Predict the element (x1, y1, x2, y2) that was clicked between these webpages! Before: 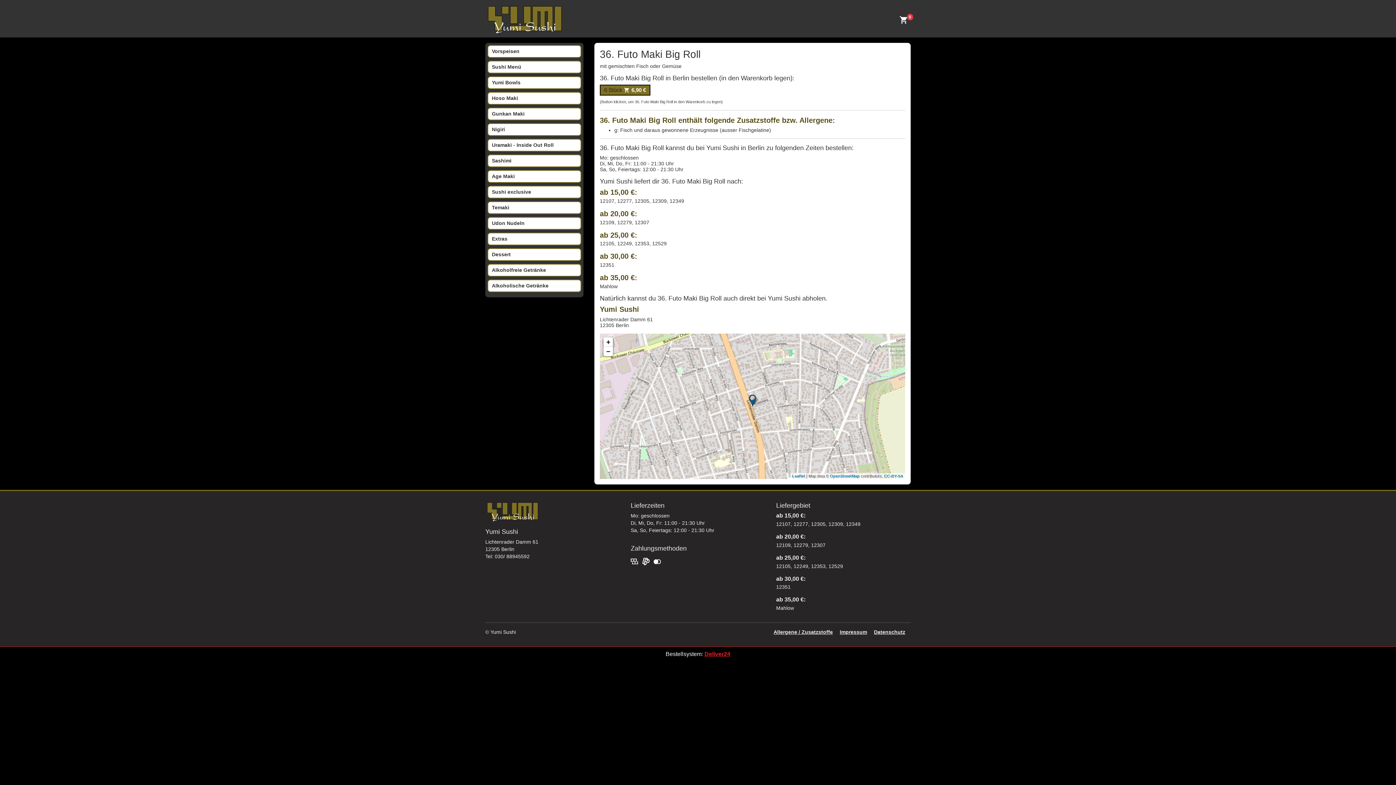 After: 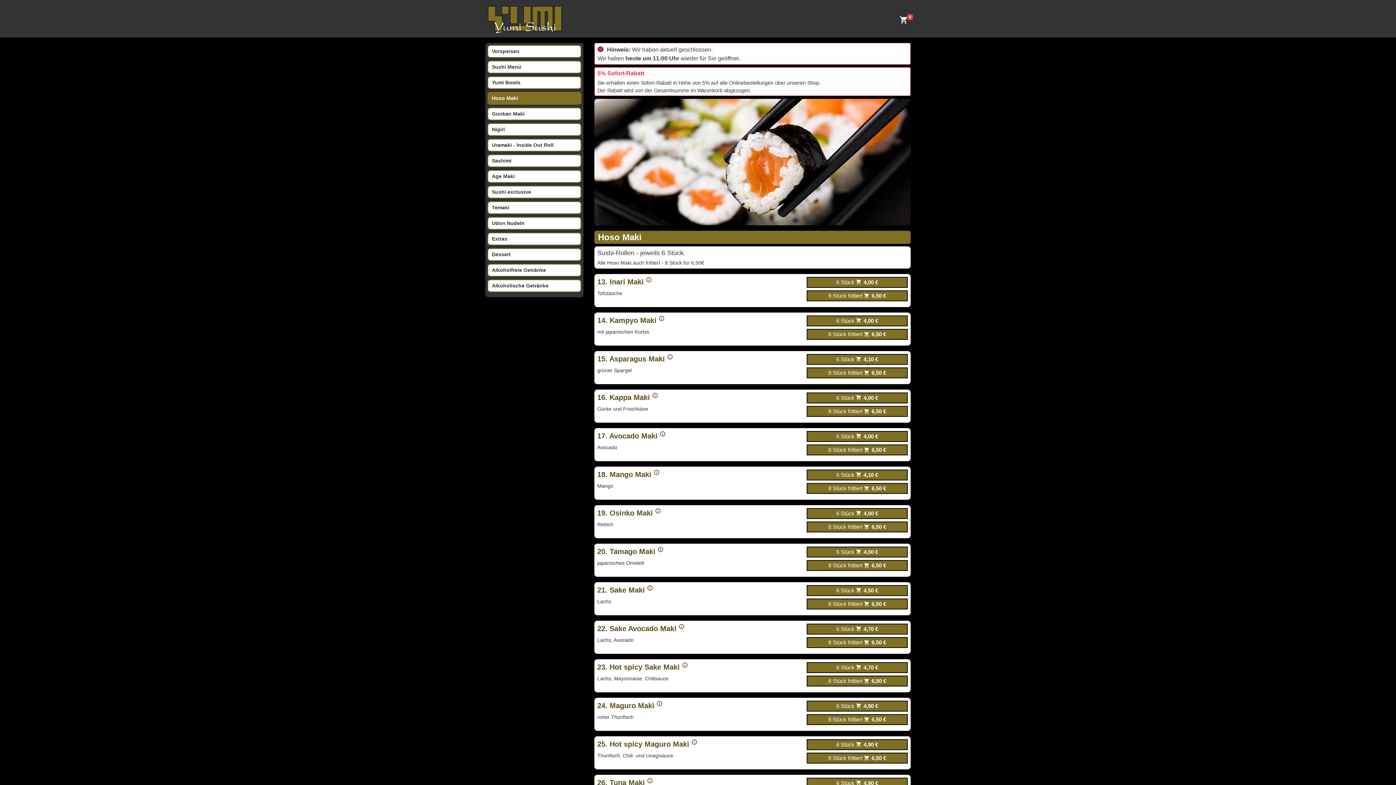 Action: label: Hoso Maki bbox: (487, 92, 581, 104)